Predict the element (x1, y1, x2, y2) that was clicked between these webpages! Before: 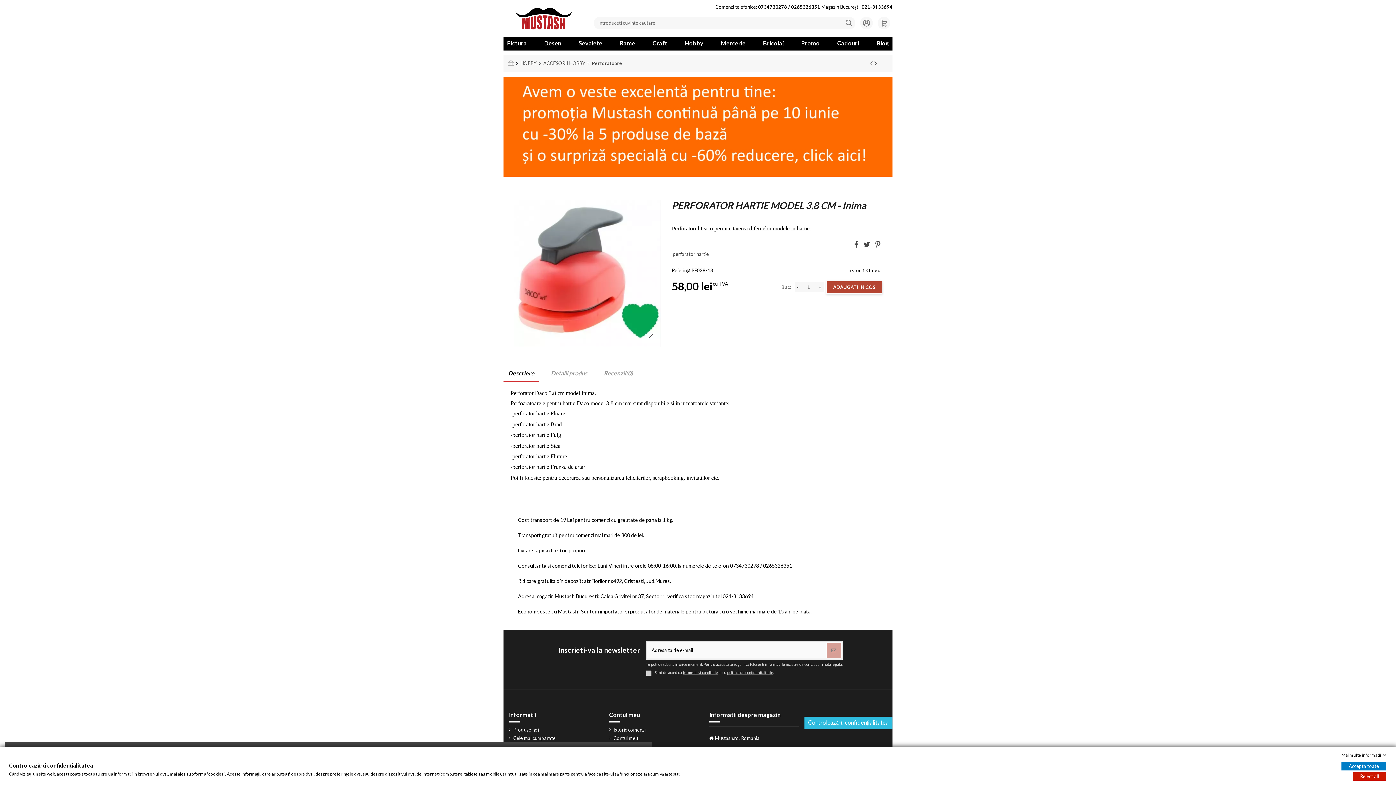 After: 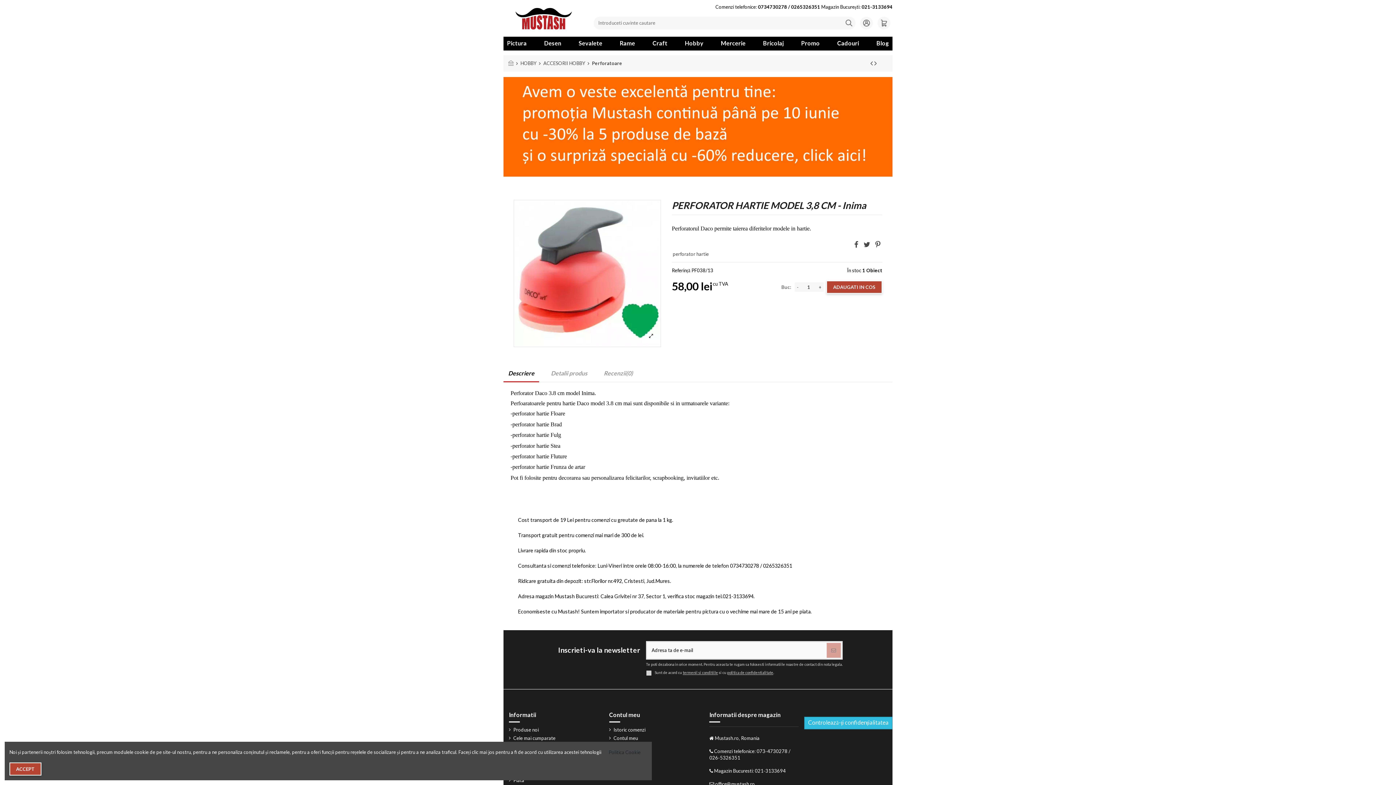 Action: label: Accepta toate bbox: (1341, 762, 1386, 770)